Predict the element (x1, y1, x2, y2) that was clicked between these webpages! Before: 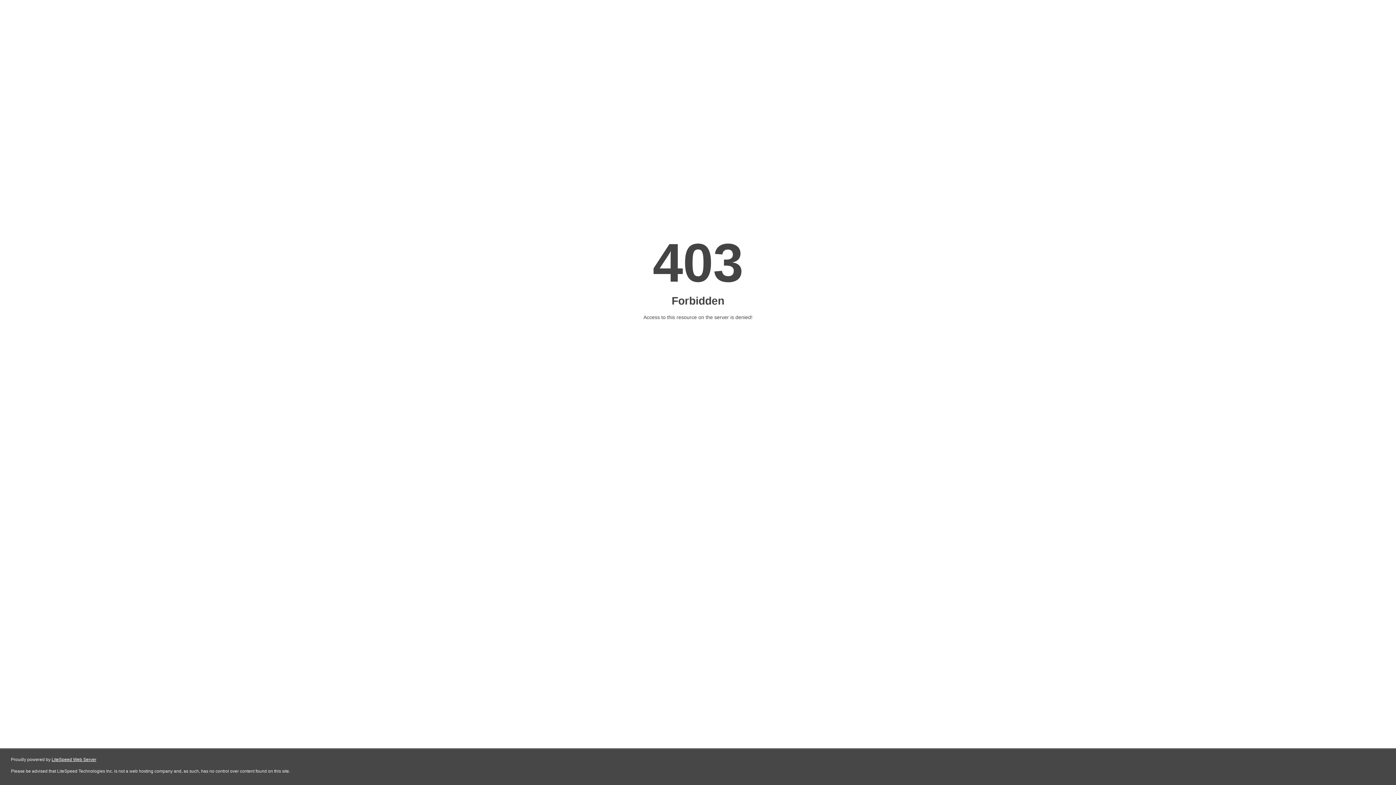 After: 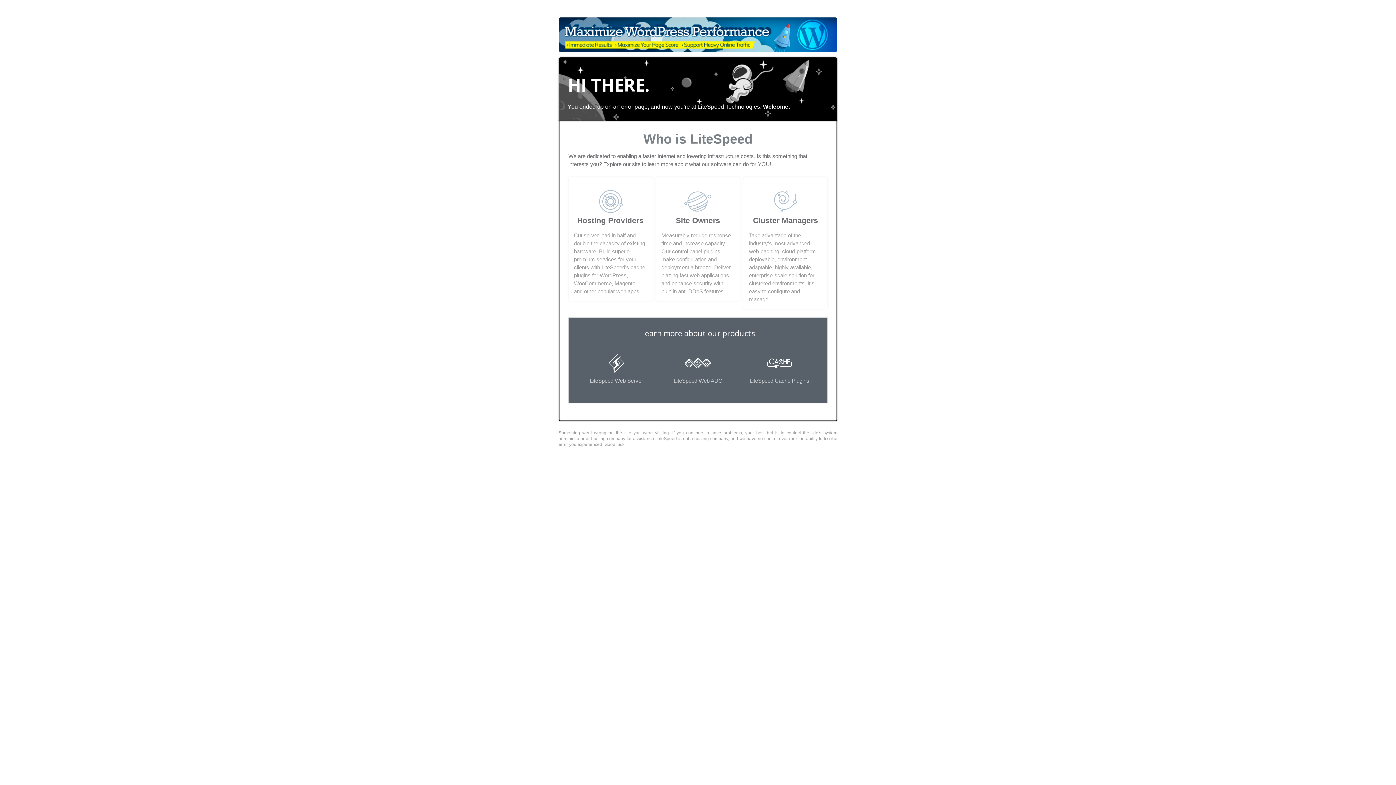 Action: bbox: (51, 757, 96, 762) label: LiteSpeed Web Server